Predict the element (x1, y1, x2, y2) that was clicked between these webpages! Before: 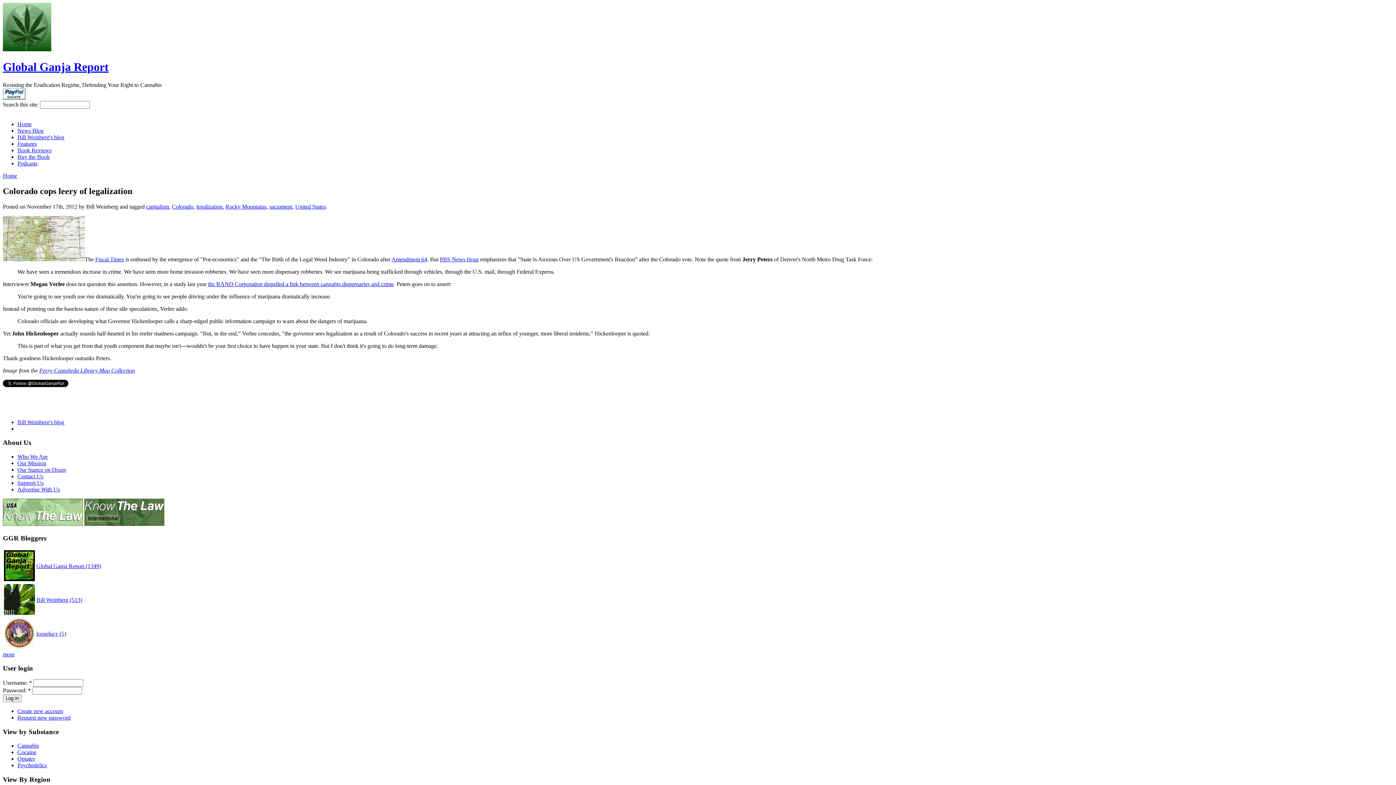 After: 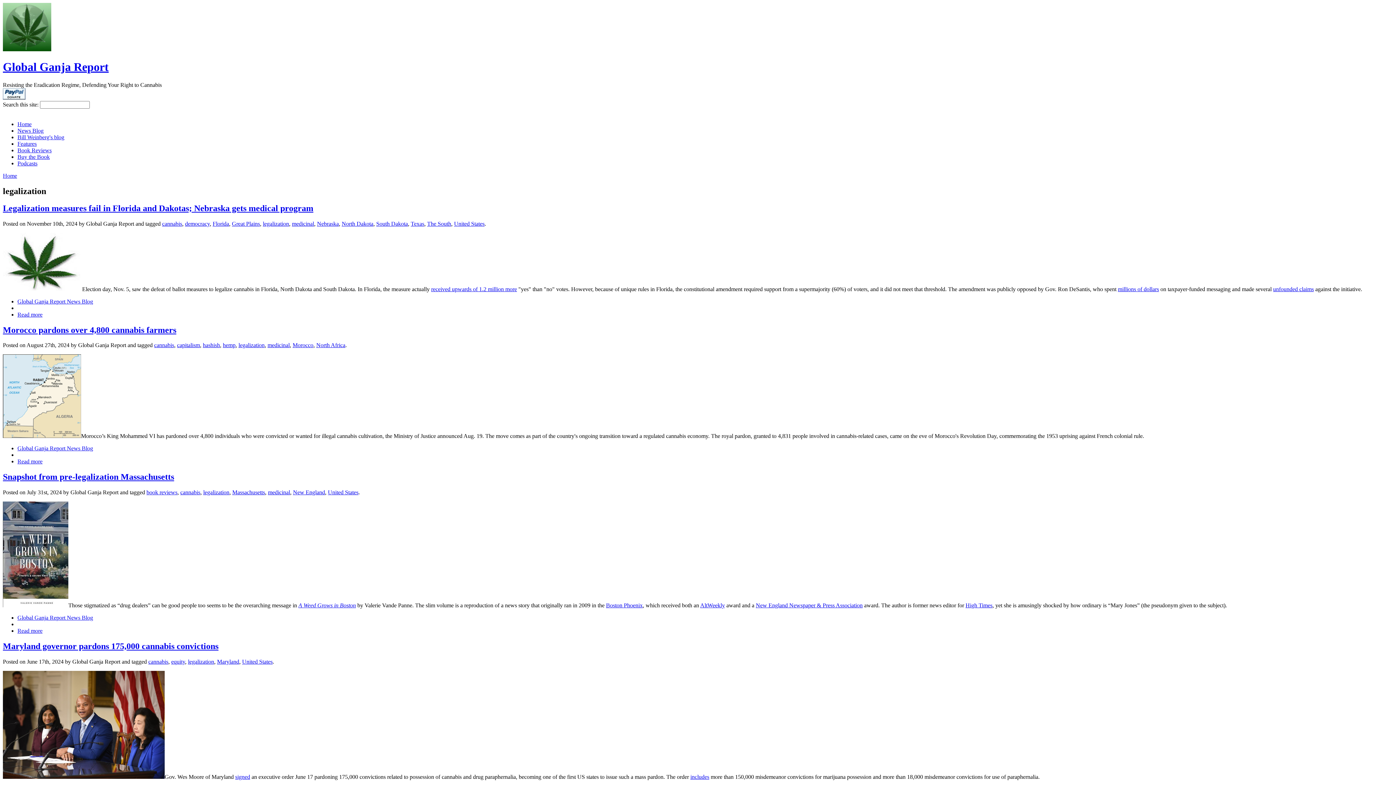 Action: label: legalization bbox: (196, 203, 222, 209)